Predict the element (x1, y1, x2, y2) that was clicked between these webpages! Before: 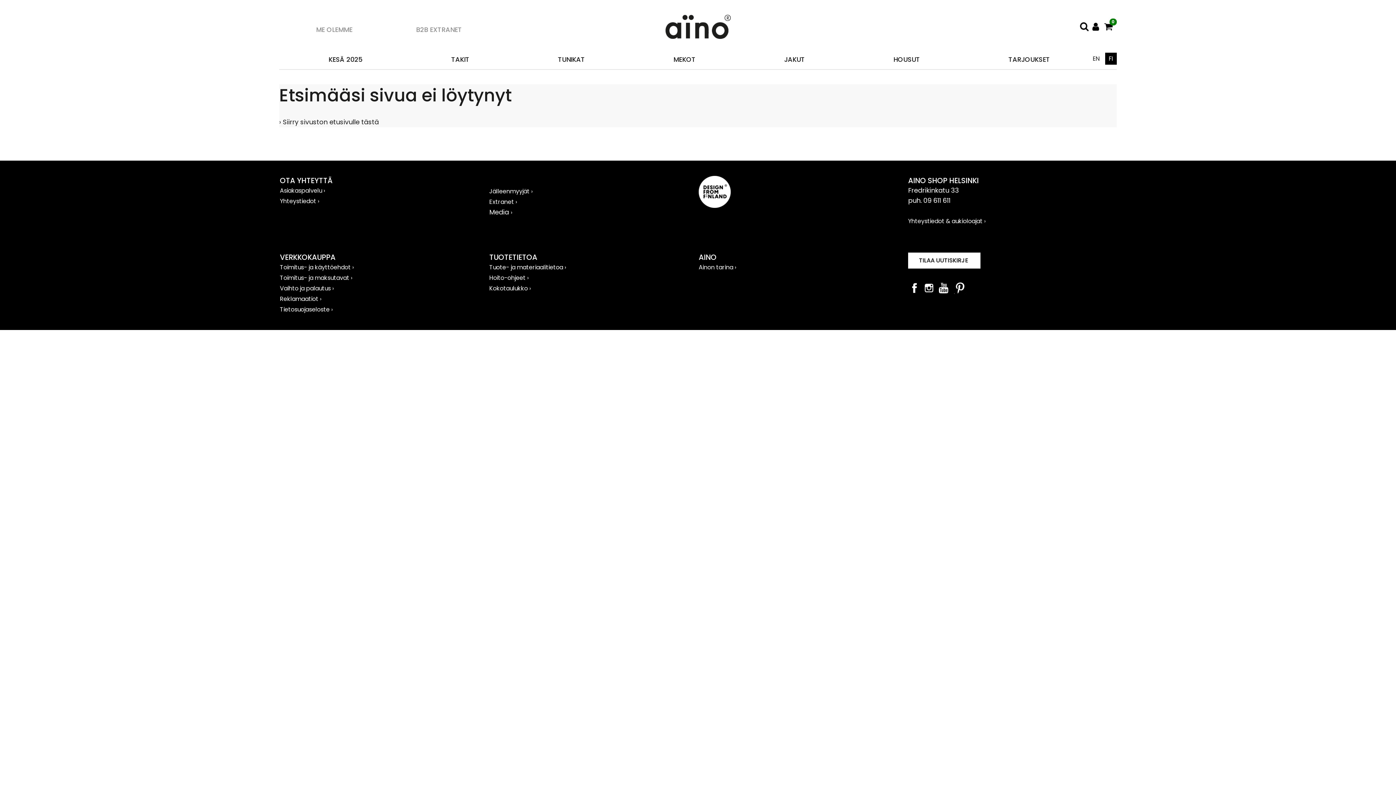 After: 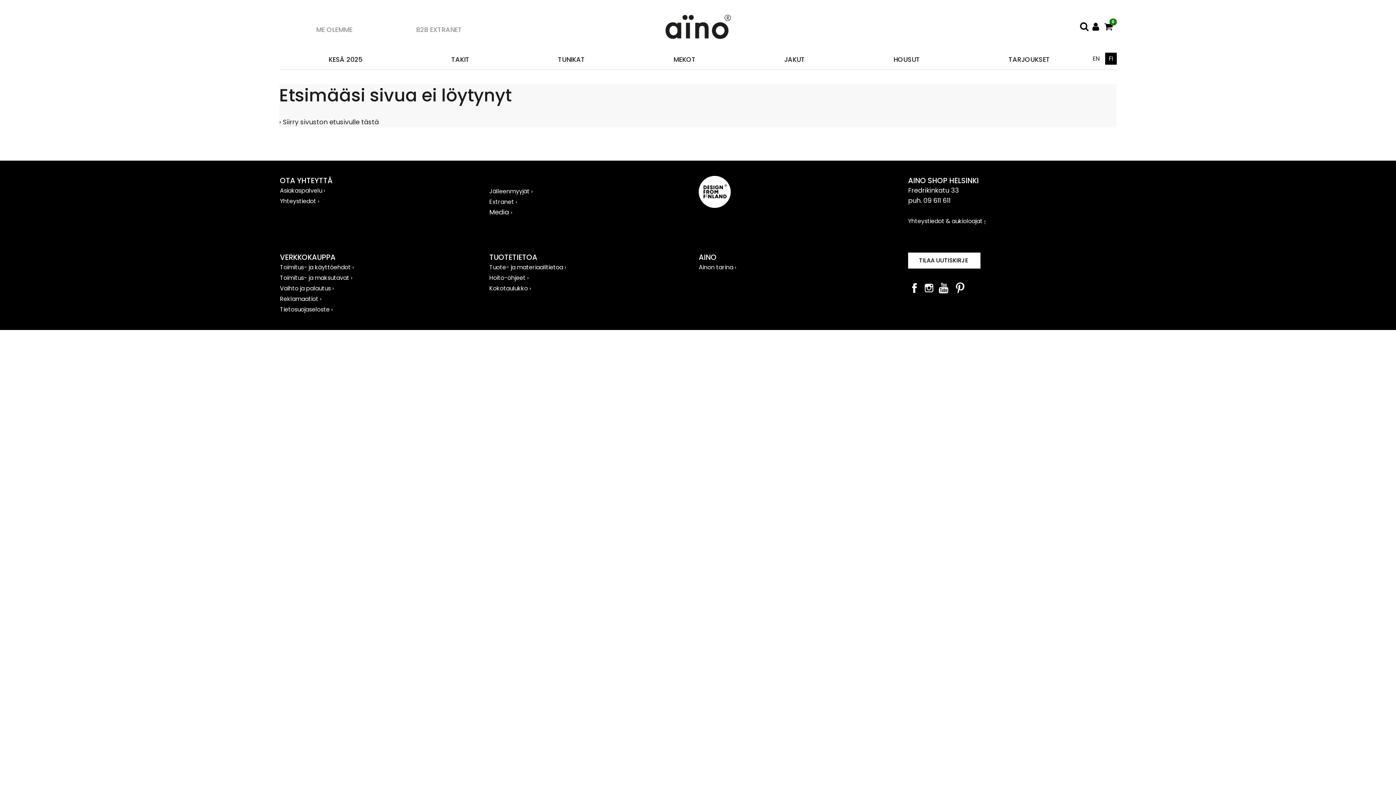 Action: label: › bbox: (984, 217, 985, 225)